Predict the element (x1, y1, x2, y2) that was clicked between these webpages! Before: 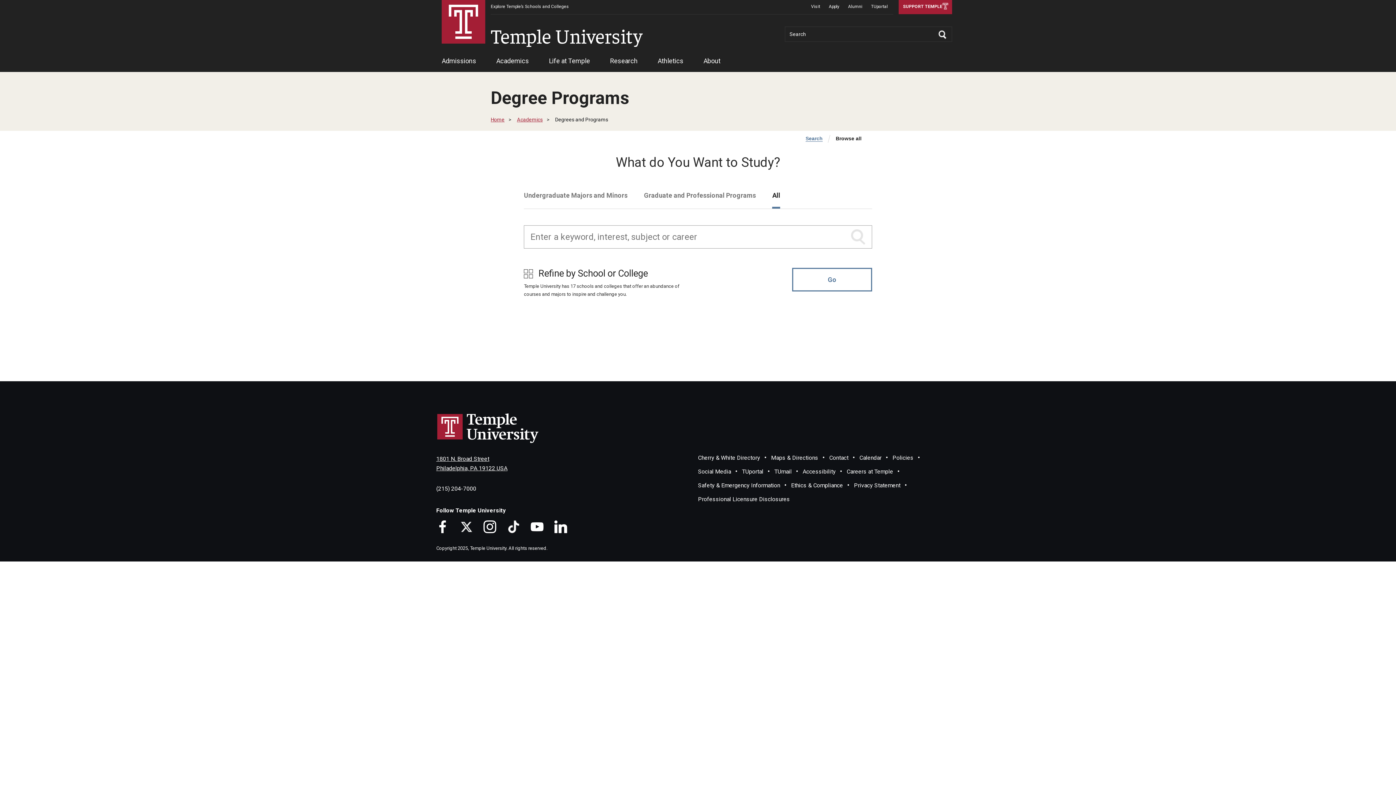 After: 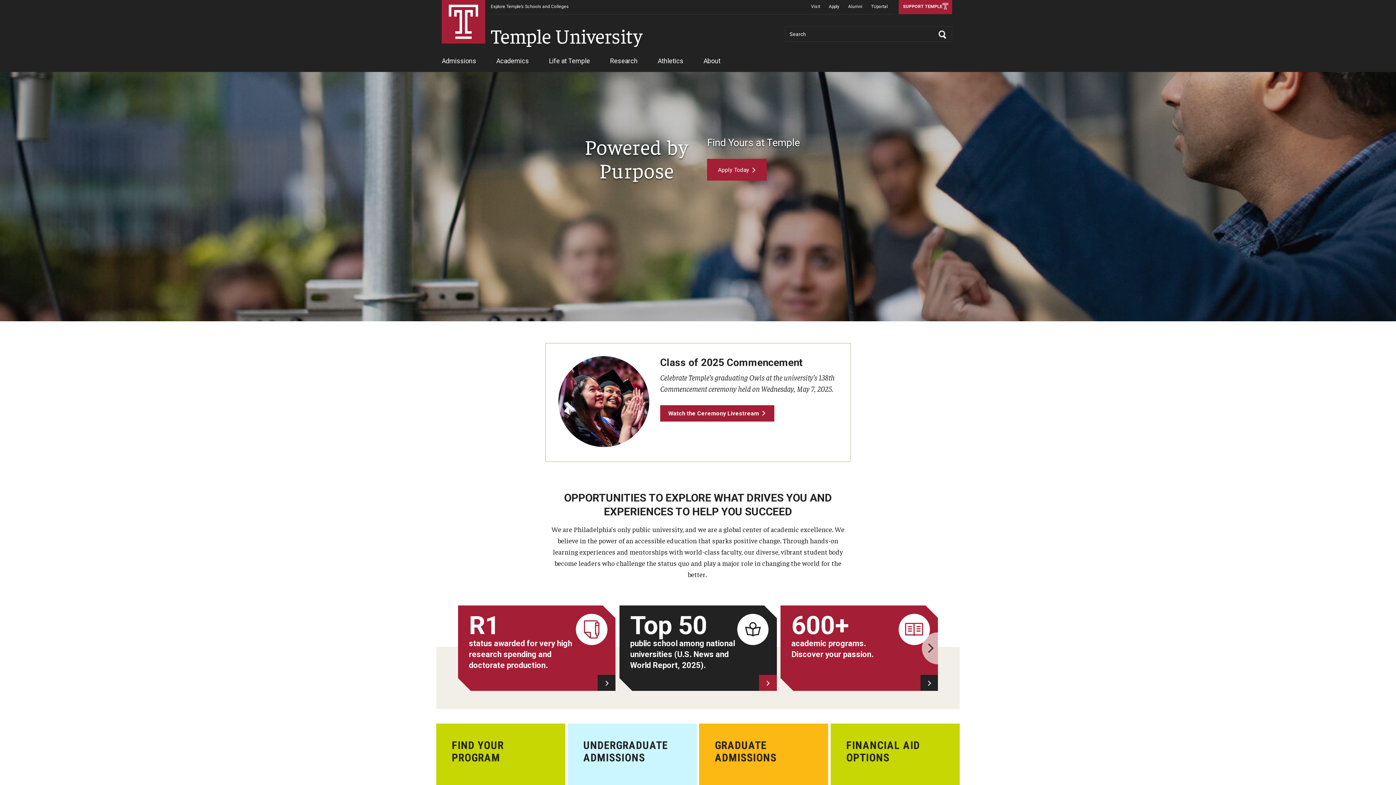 Action: bbox: (436, 412, 540, 443) label: Temple University